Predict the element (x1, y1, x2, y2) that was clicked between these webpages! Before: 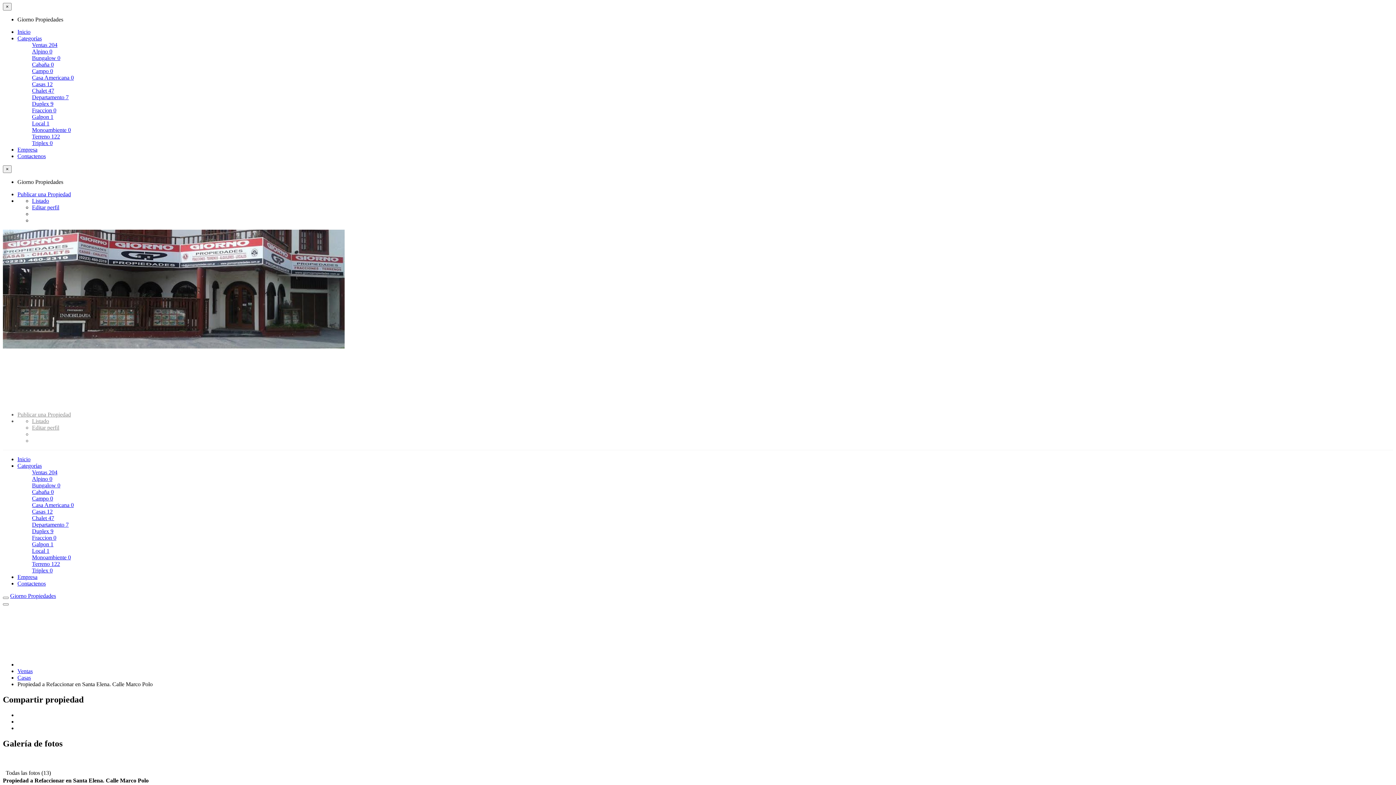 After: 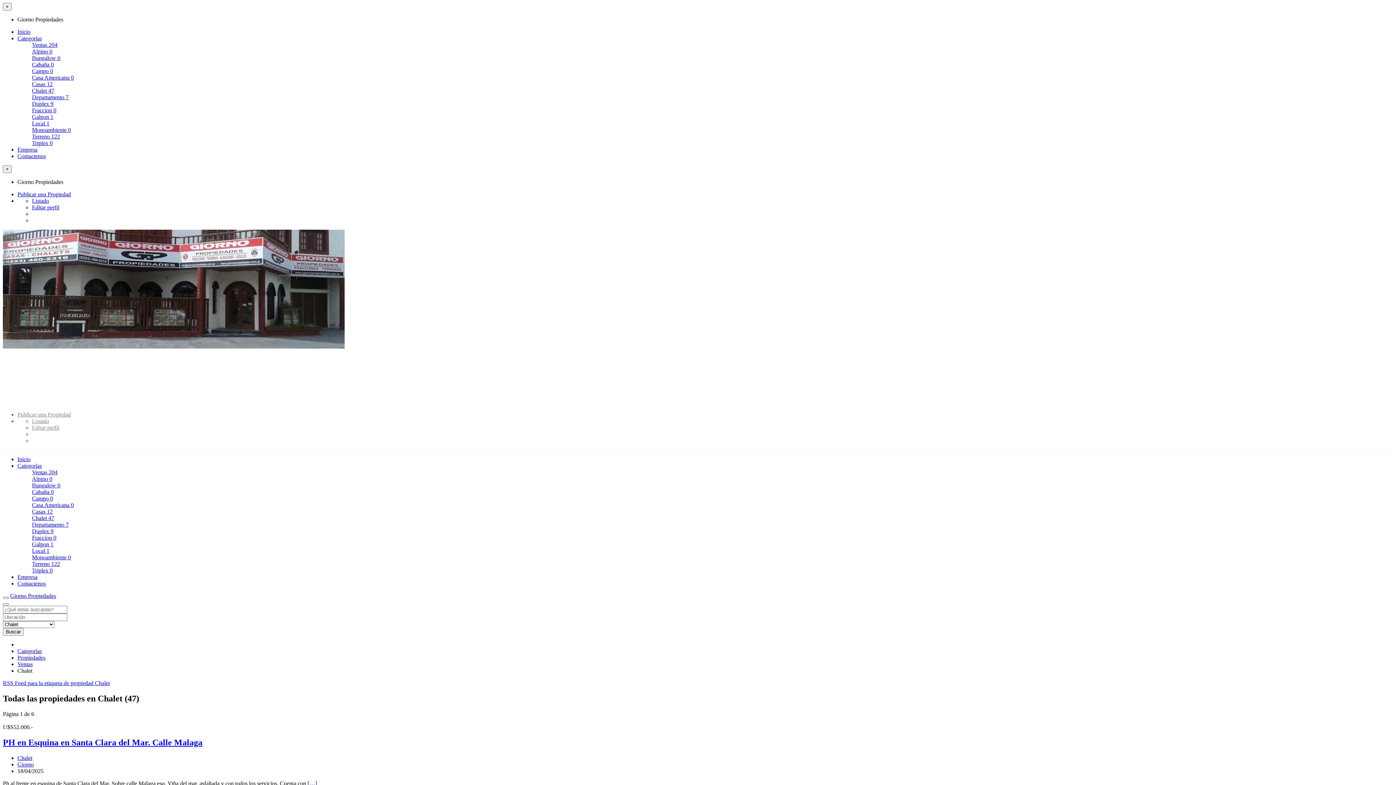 Action: bbox: (32, 87, 54, 93) label: Chalet 47